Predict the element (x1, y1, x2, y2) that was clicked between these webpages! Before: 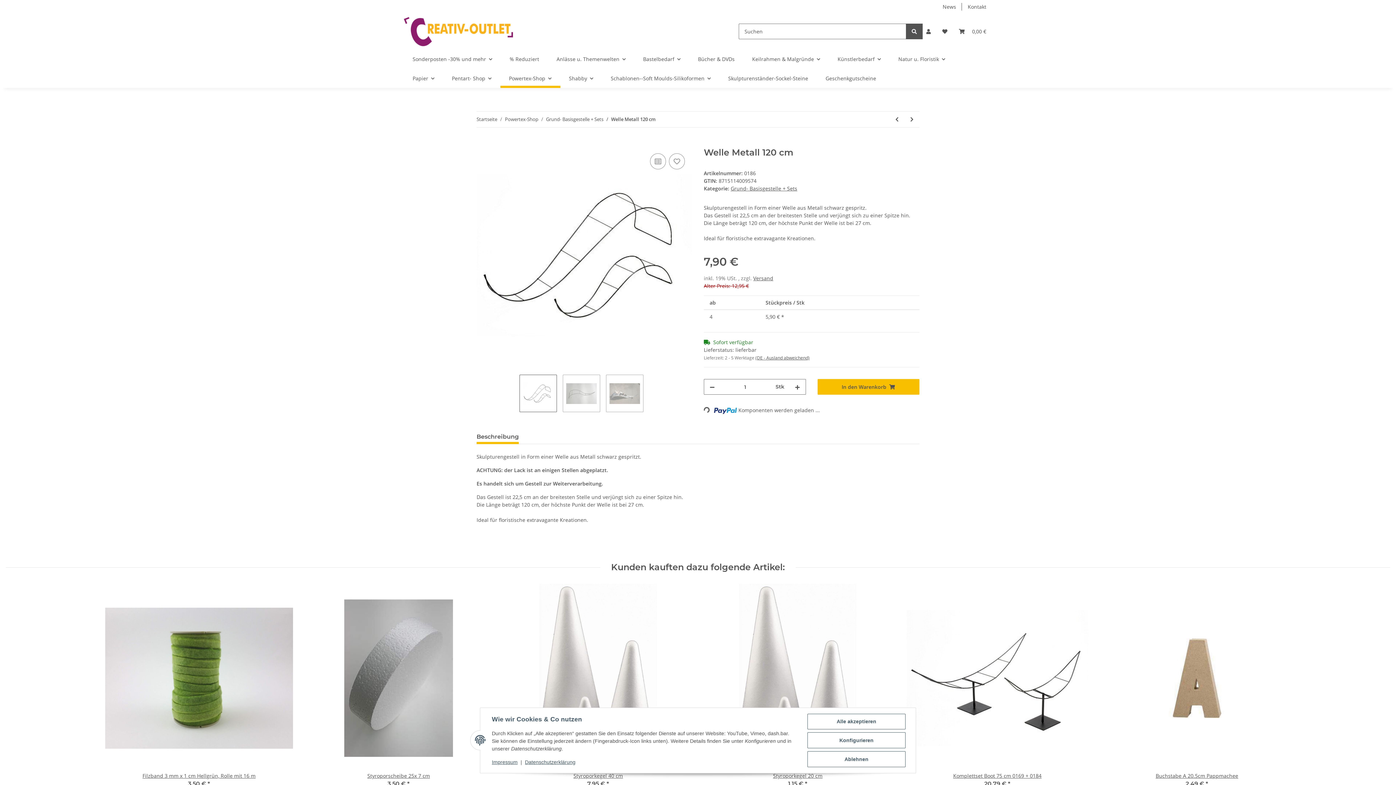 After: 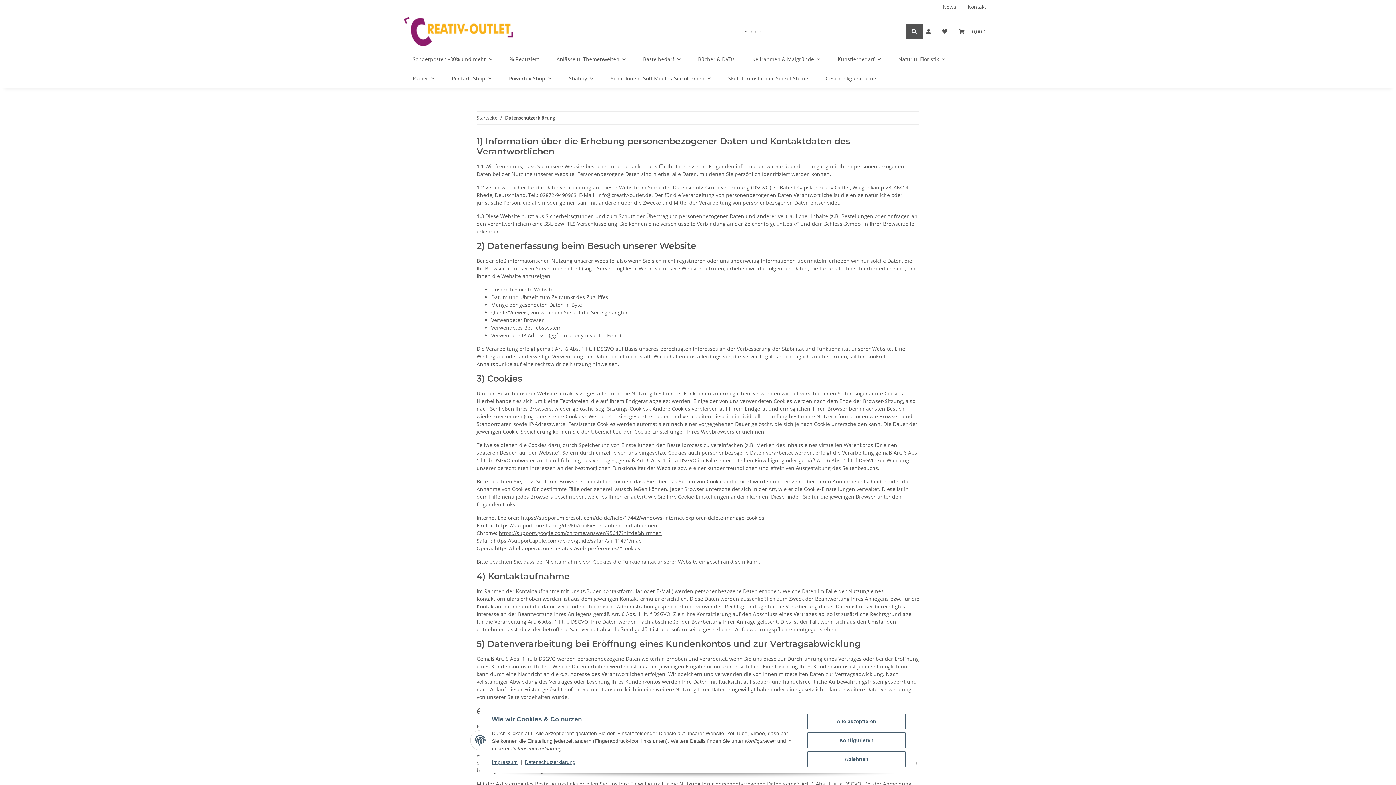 Action: bbox: (525, 759, 575, 765) label: Datenschutzerklärung